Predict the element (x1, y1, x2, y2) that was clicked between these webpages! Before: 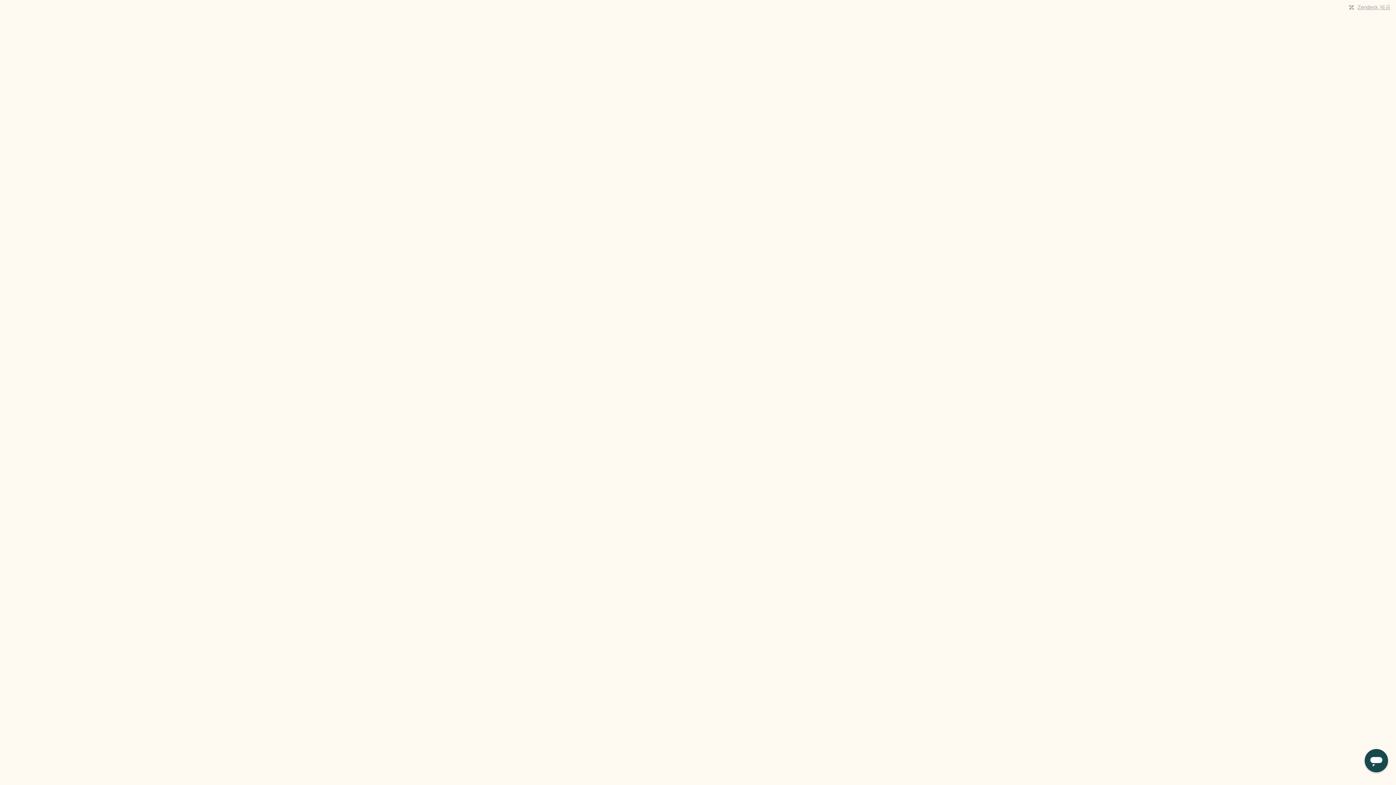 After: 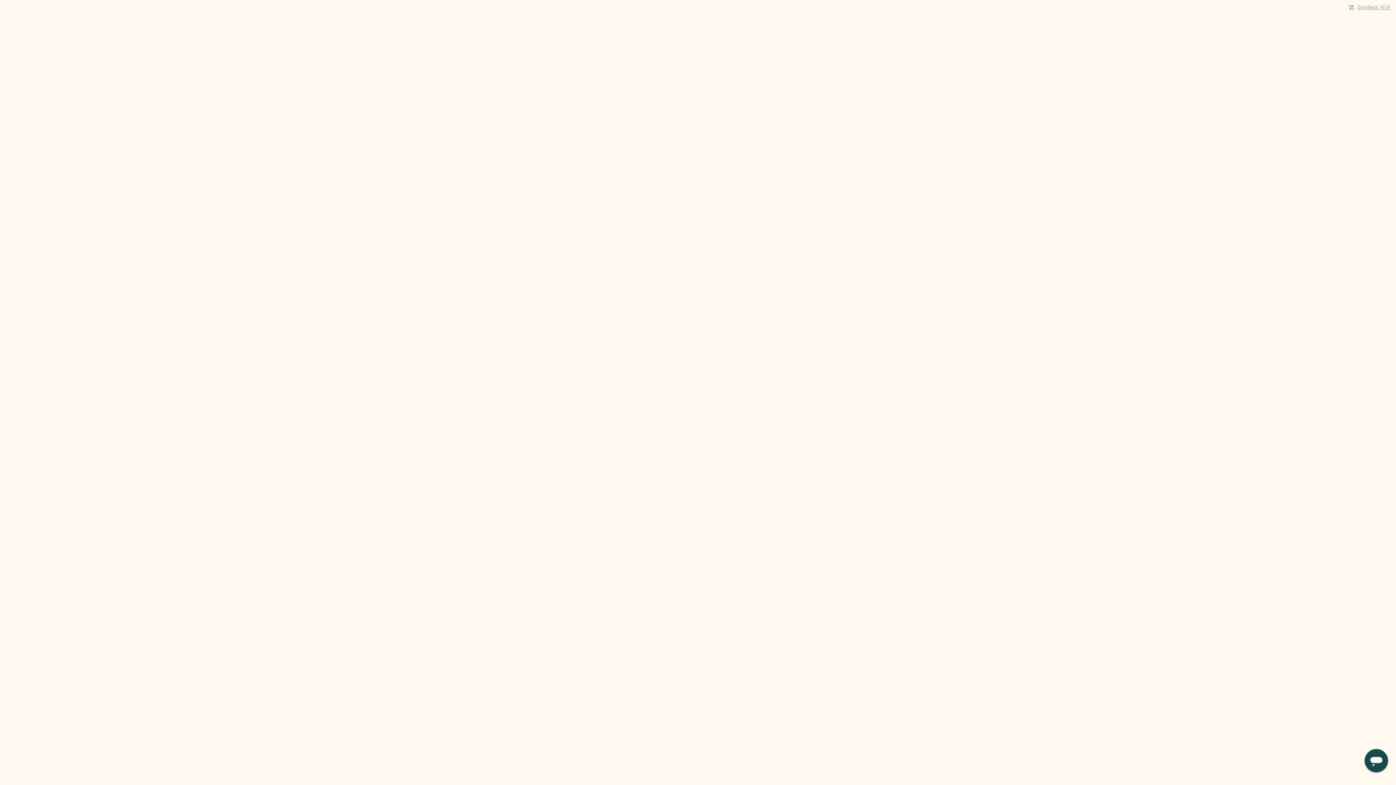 Action: bbox: (1357, 4, 1390, 10) label: Zendesk 제공